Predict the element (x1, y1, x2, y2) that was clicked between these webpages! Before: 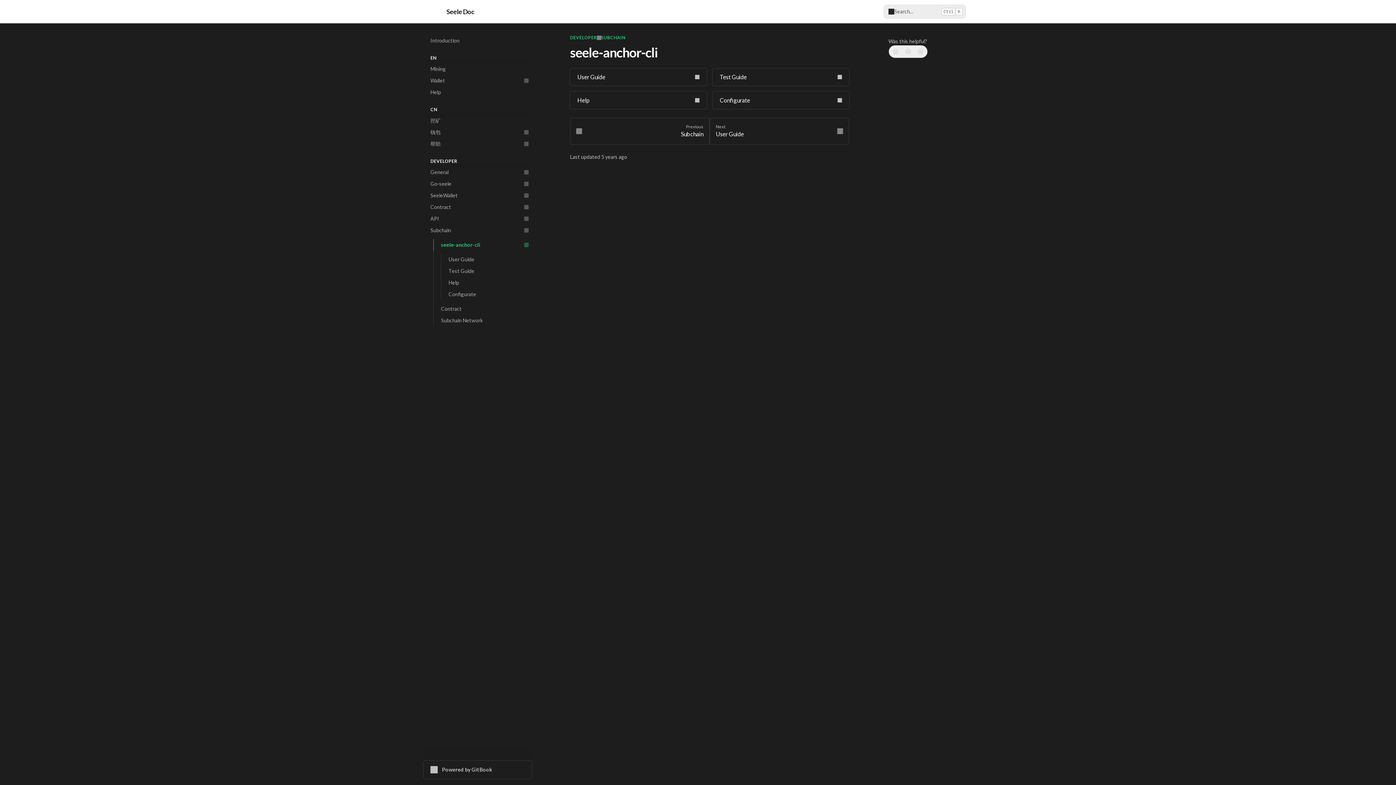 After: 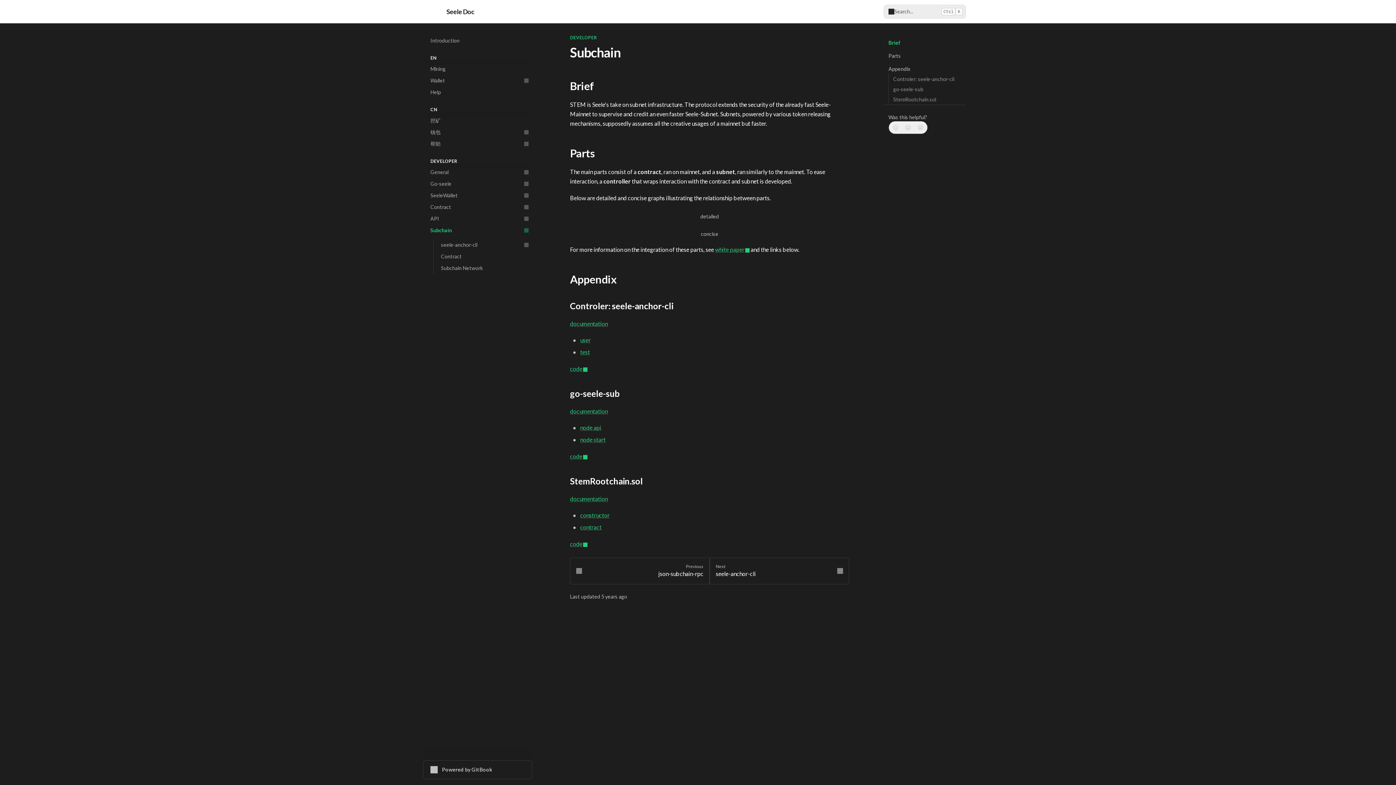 Action: label: Previous
Subchain bbox: (570, 117, 709, 144)